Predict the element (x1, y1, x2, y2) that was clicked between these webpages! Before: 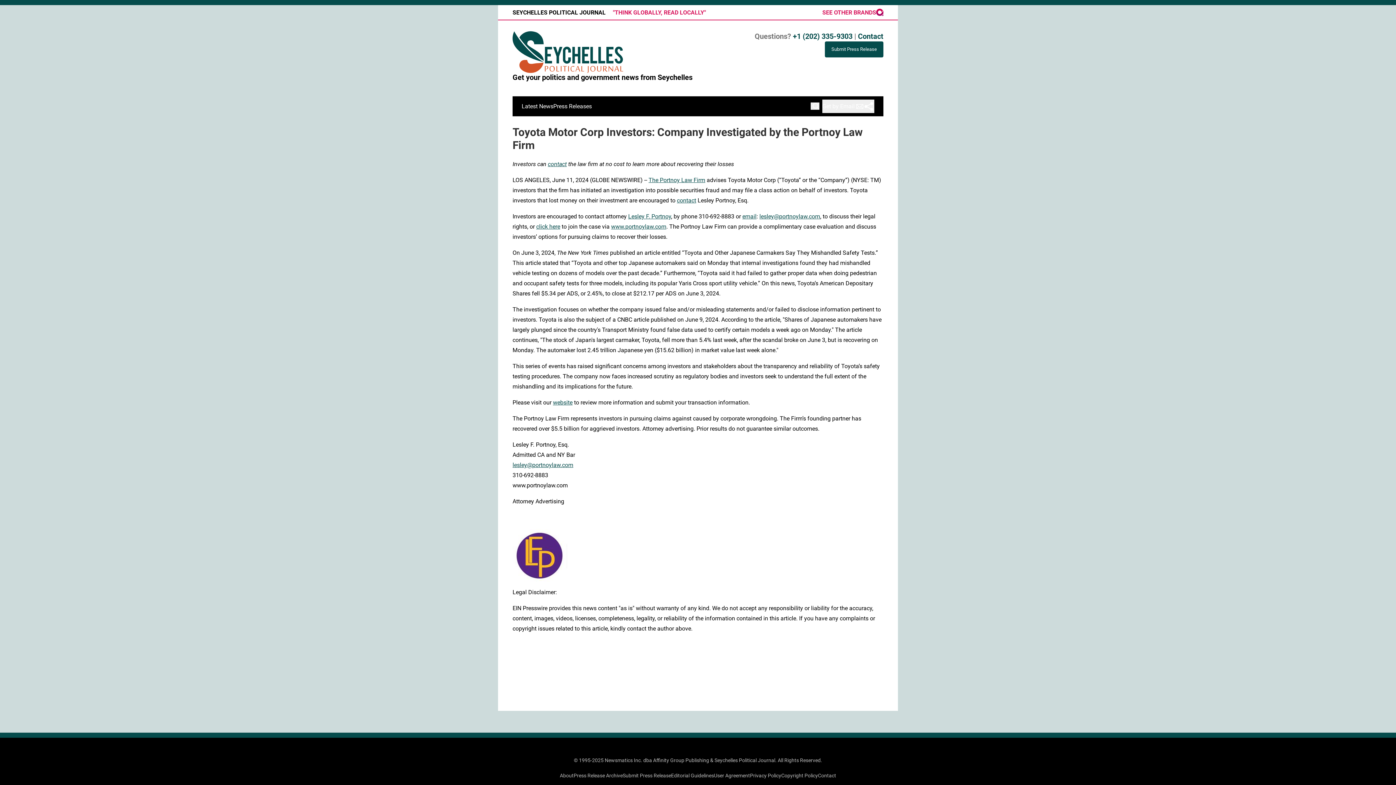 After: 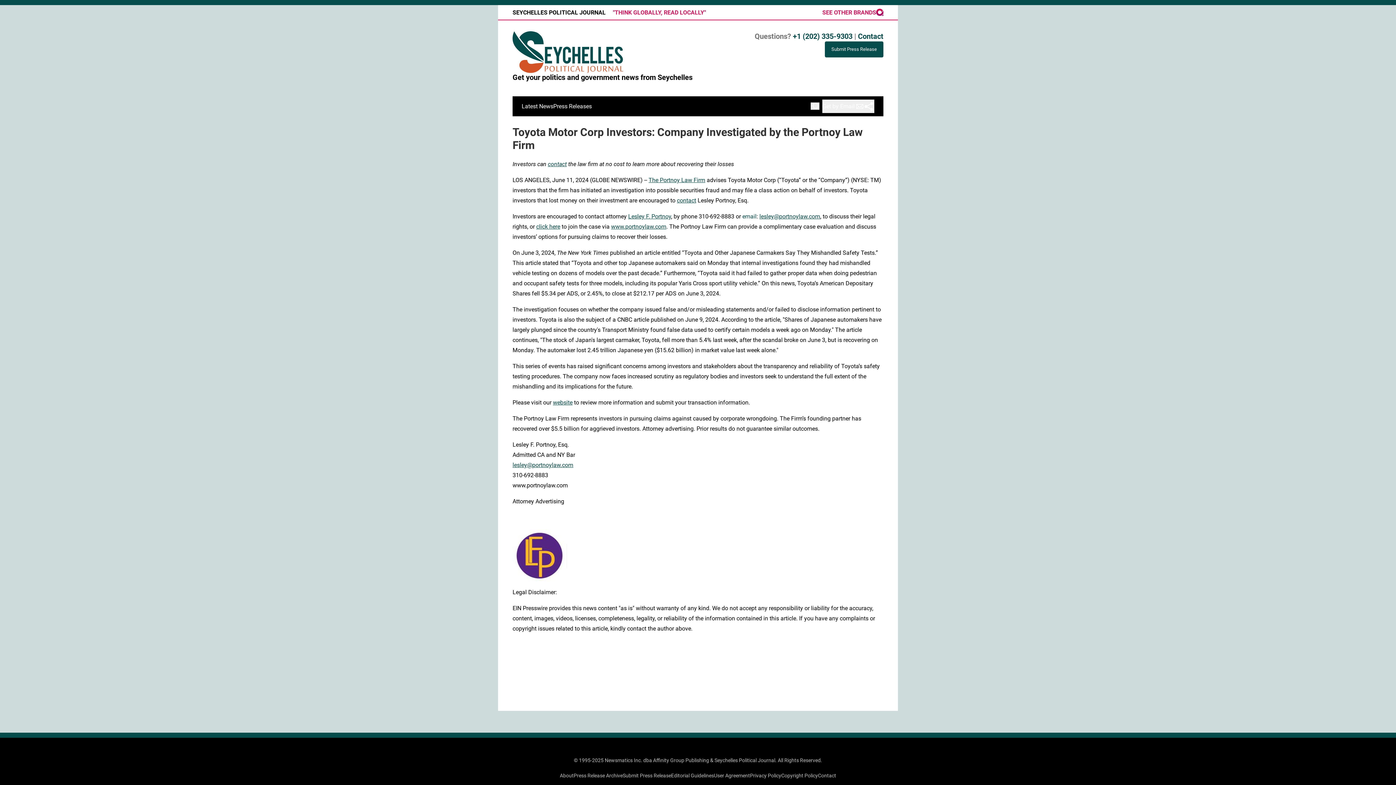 Action: label: email bbox: (742, 213, 756, 220)